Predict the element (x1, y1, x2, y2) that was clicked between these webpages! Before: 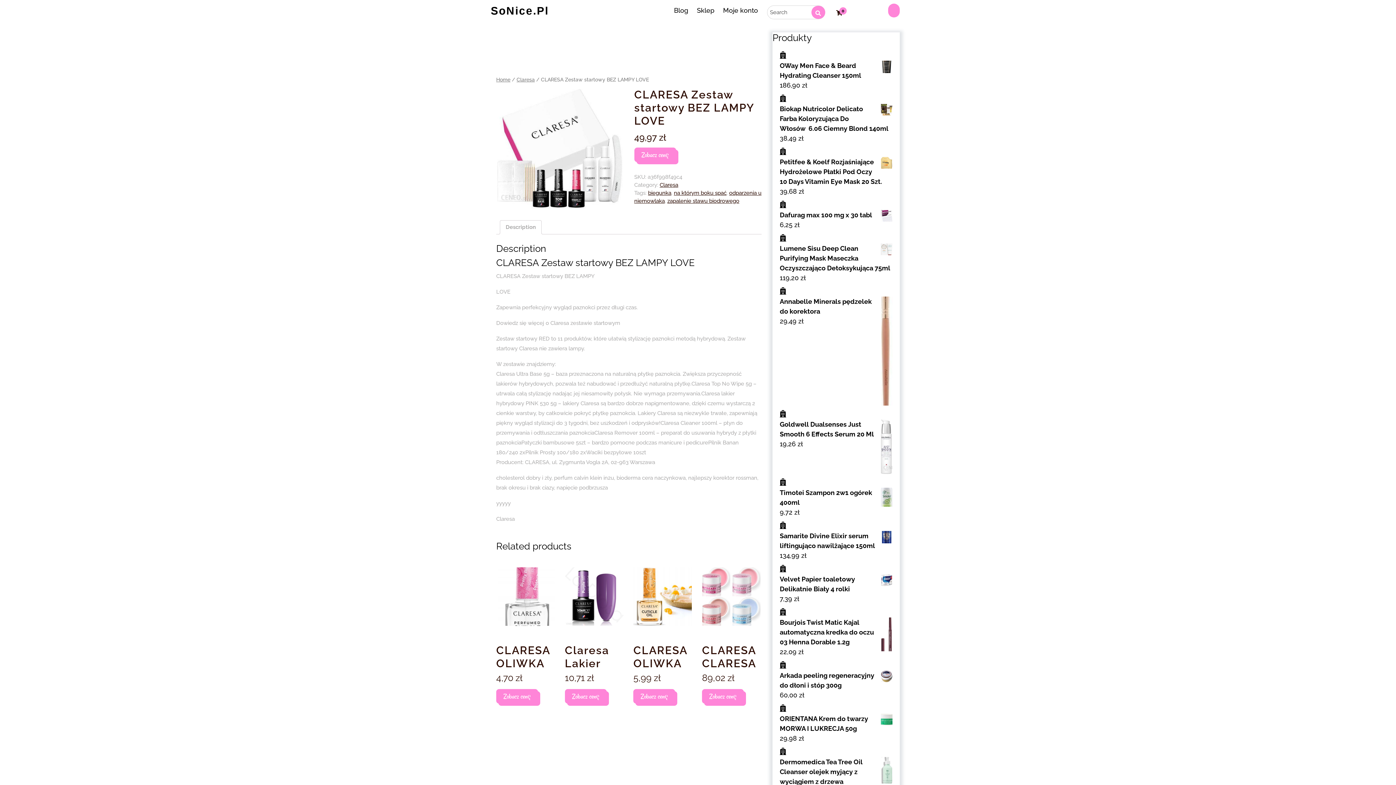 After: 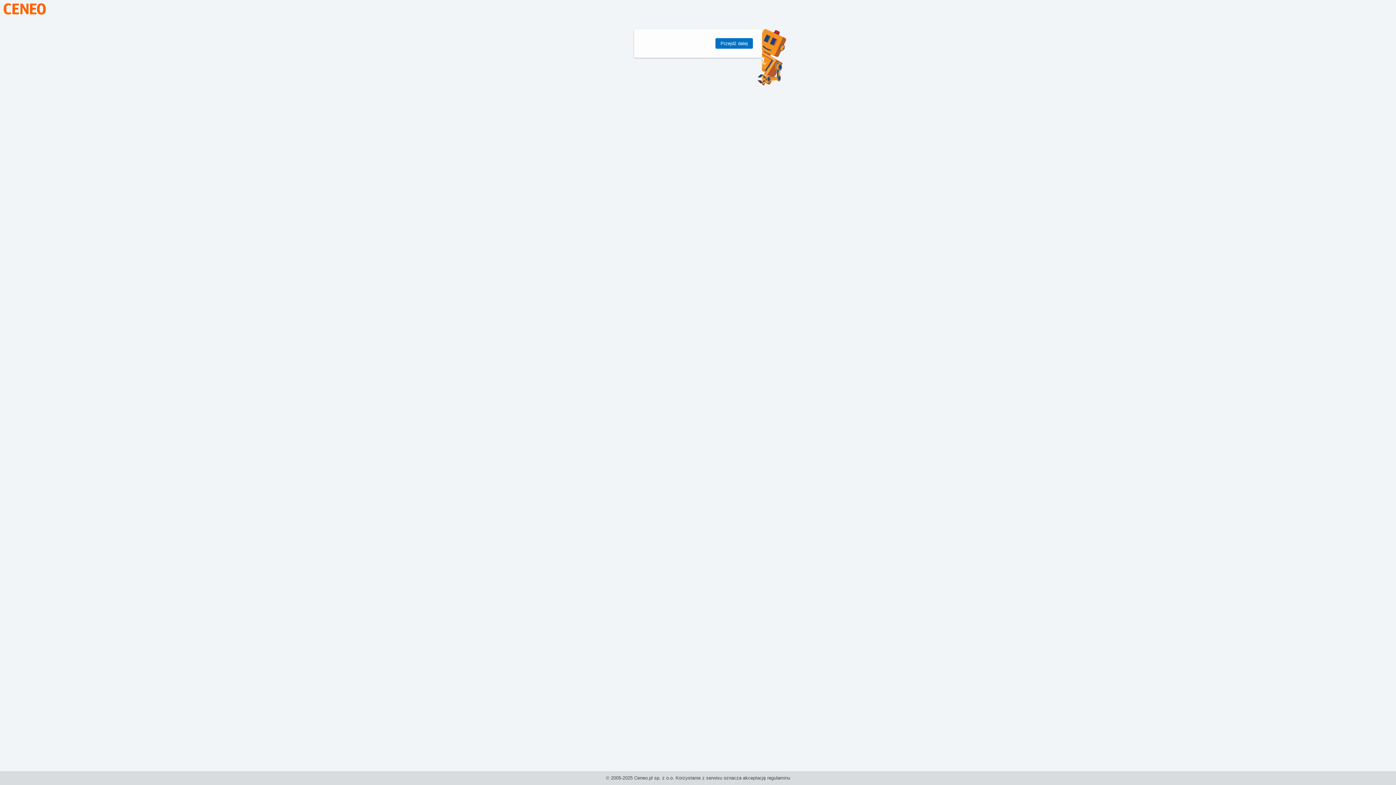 Action: bbox: (633, 689, 675, 704) label: Zobacz cenę